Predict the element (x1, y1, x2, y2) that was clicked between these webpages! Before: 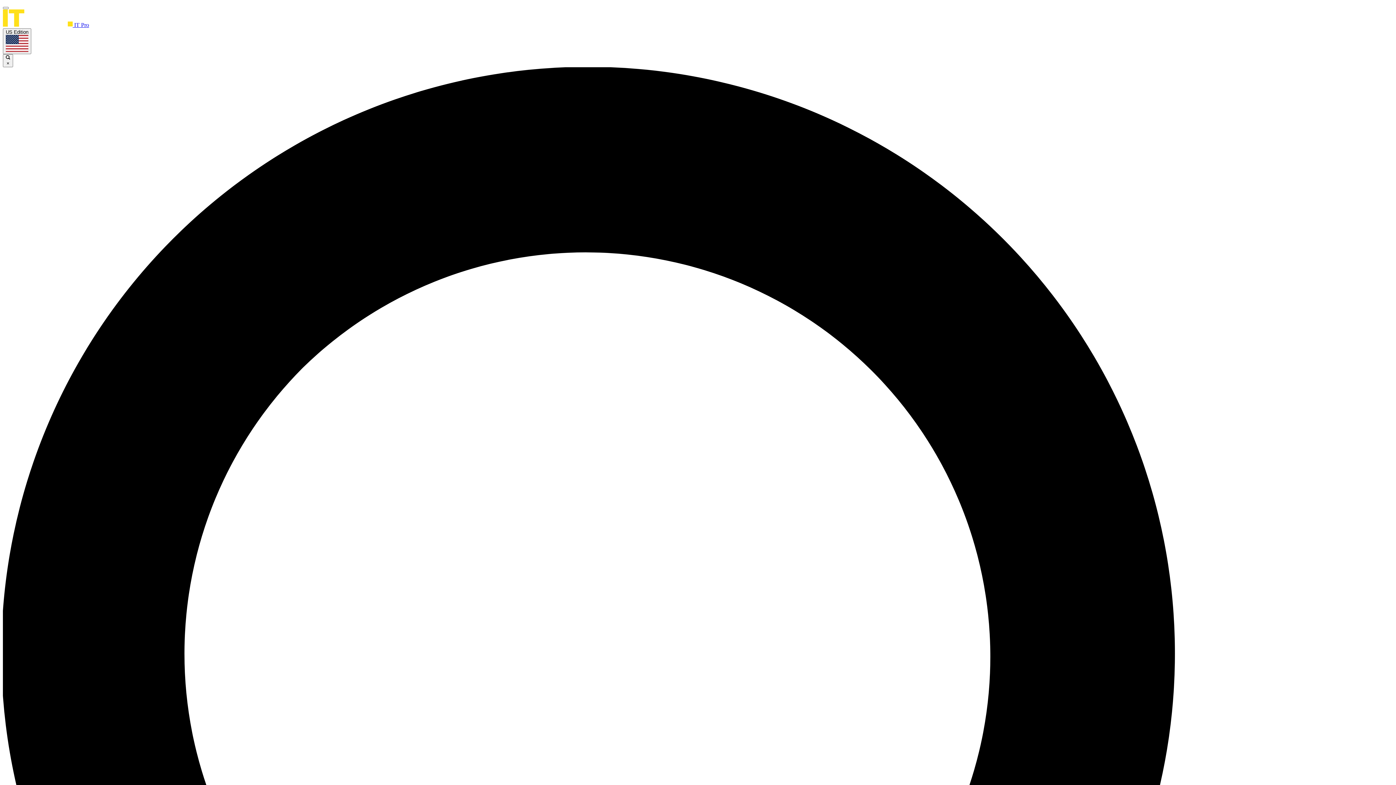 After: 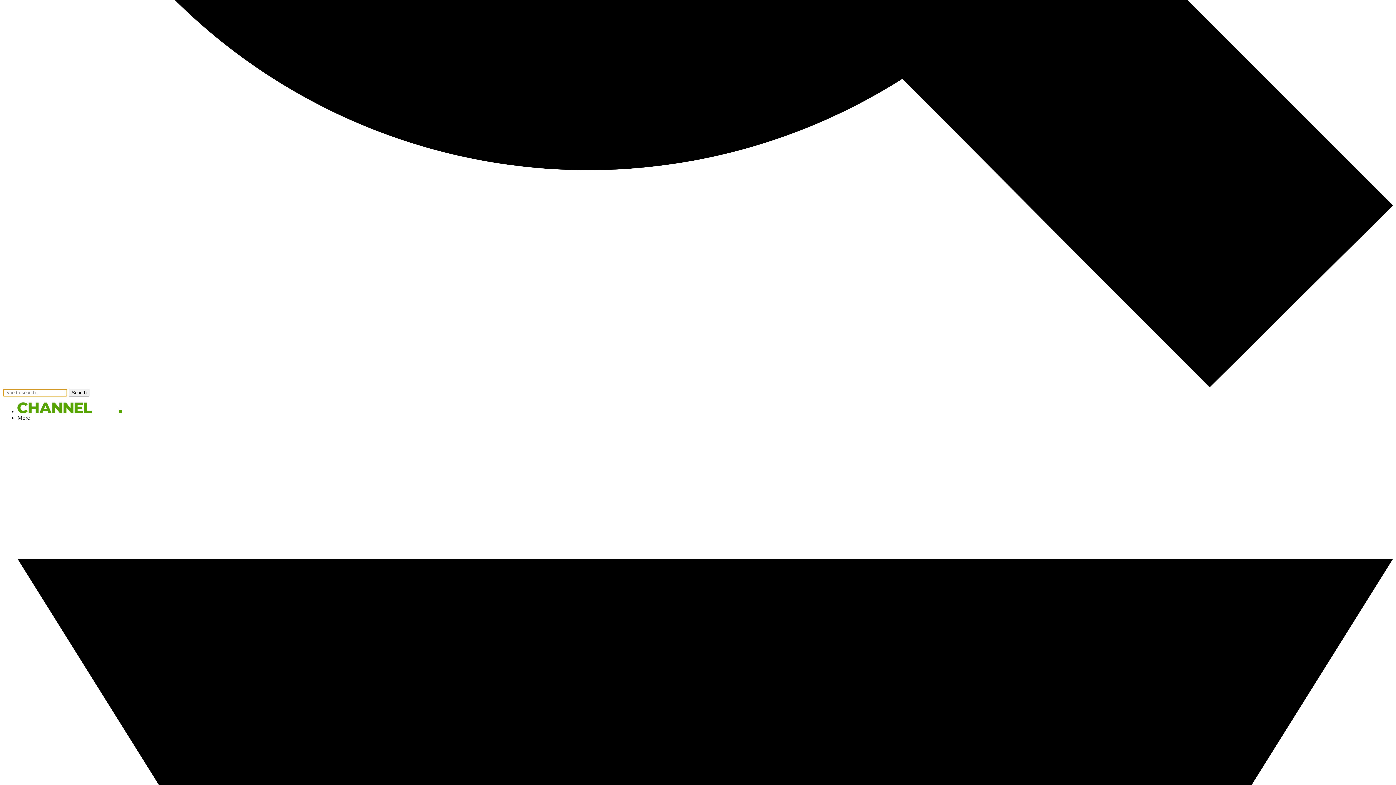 Action: bbox: (2, 54, 13, 67) label:  ×